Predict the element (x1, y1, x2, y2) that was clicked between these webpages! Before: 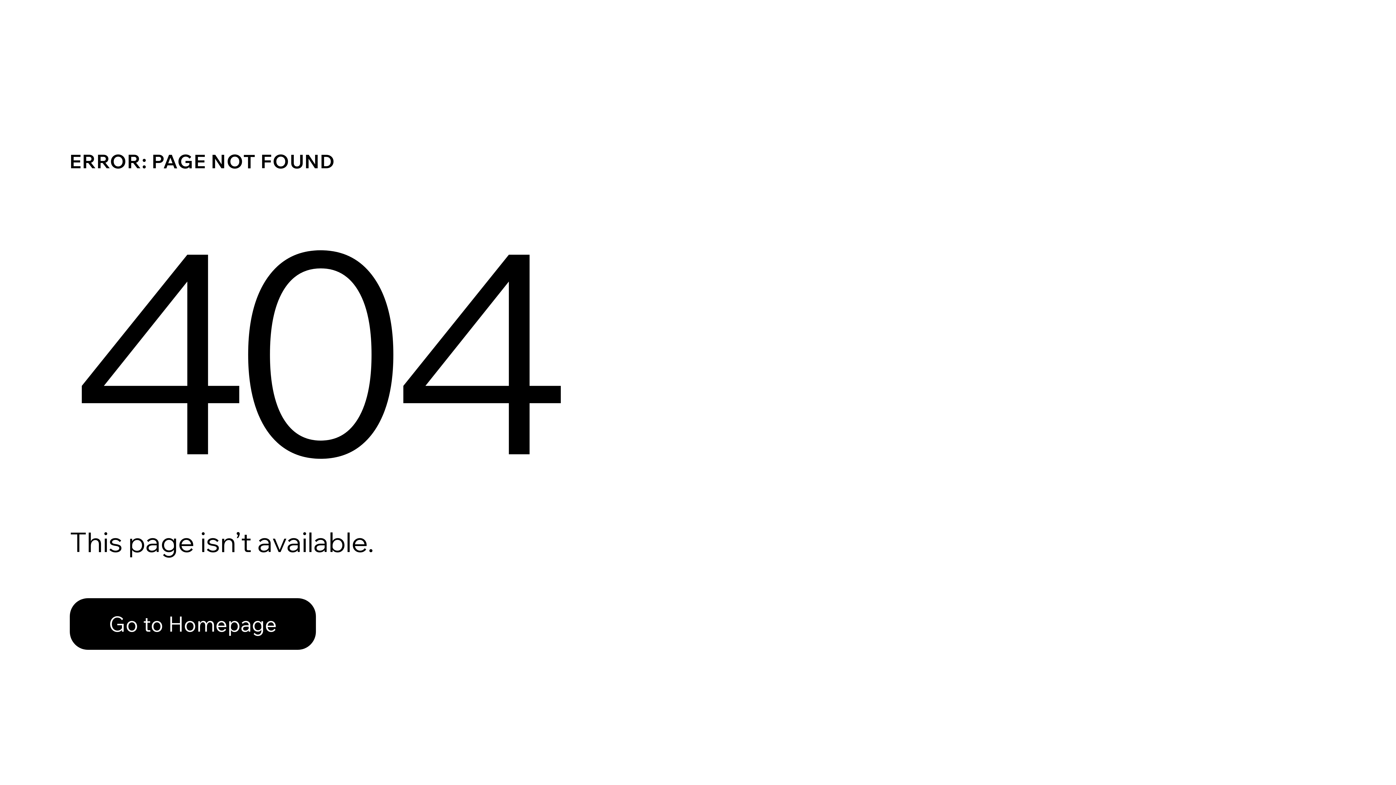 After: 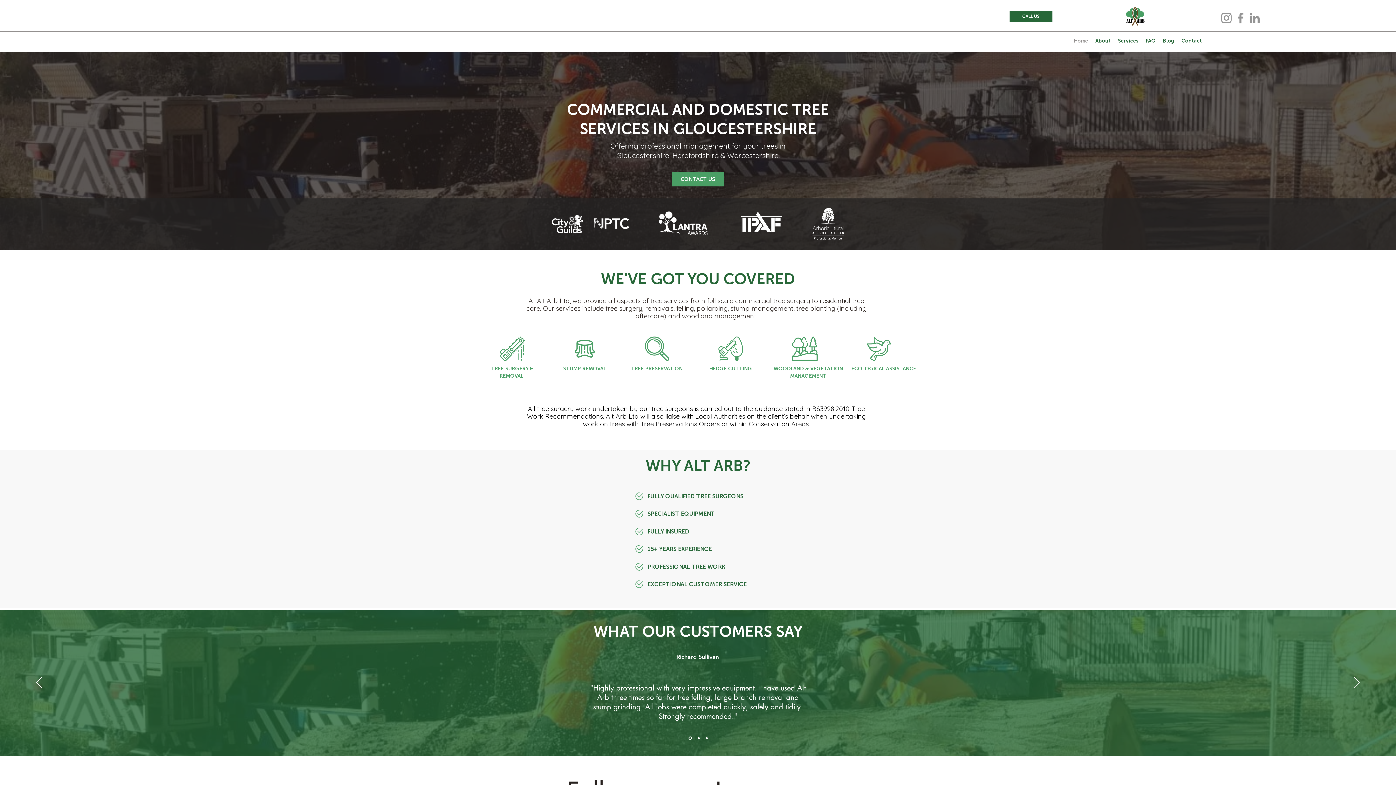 Action: label: Go to Homepage bbox: (69, 582, 768, 659)